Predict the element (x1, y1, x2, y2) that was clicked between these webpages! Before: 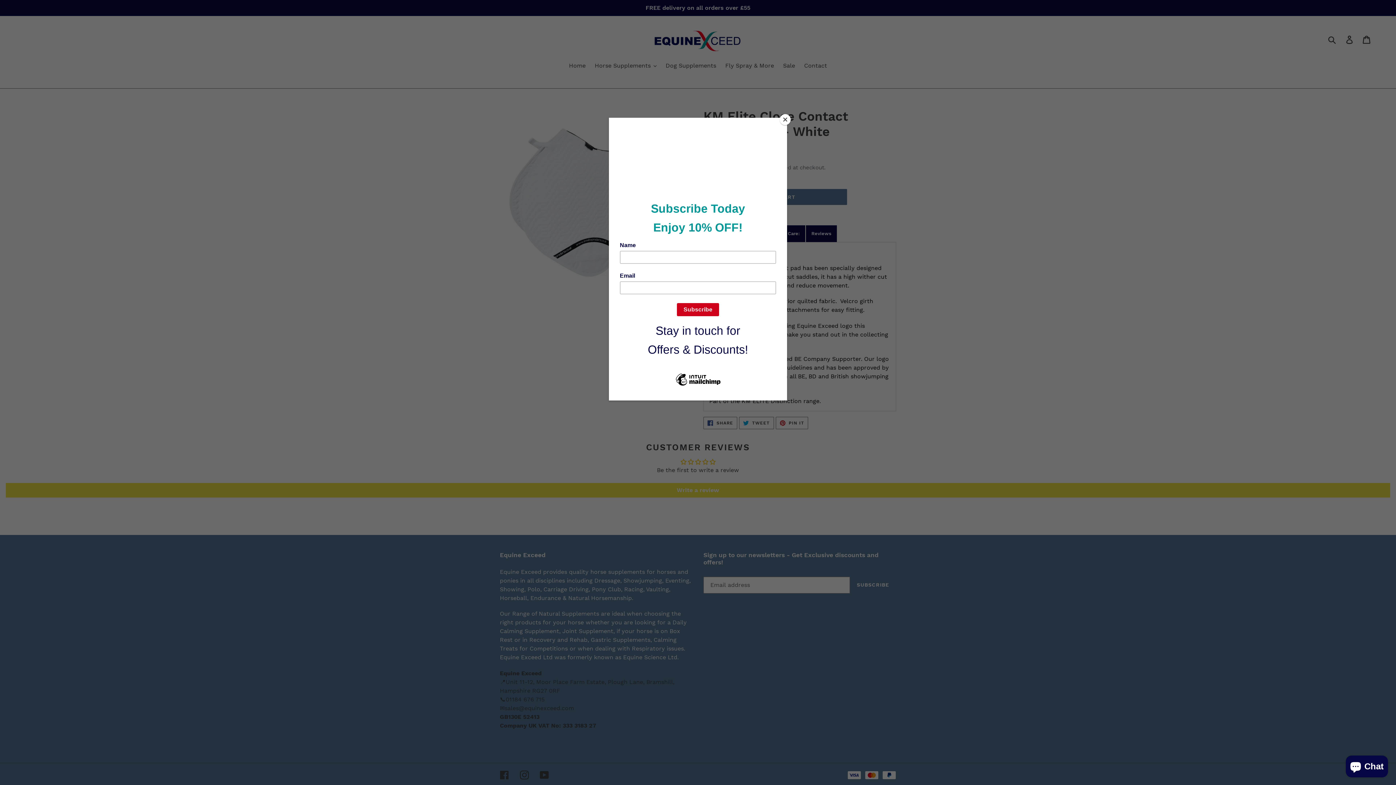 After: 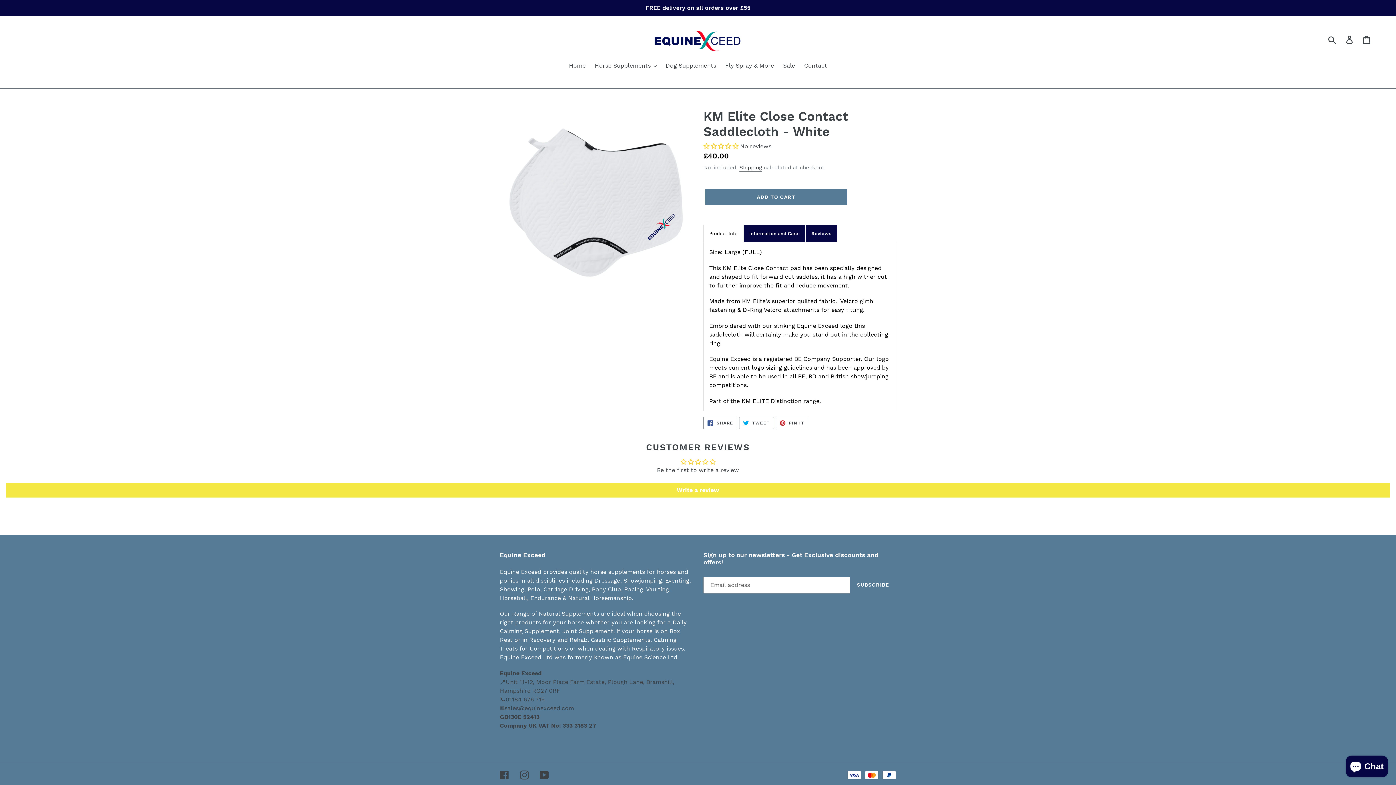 Action: label: Close bbox: (780, 114, 790, 125)